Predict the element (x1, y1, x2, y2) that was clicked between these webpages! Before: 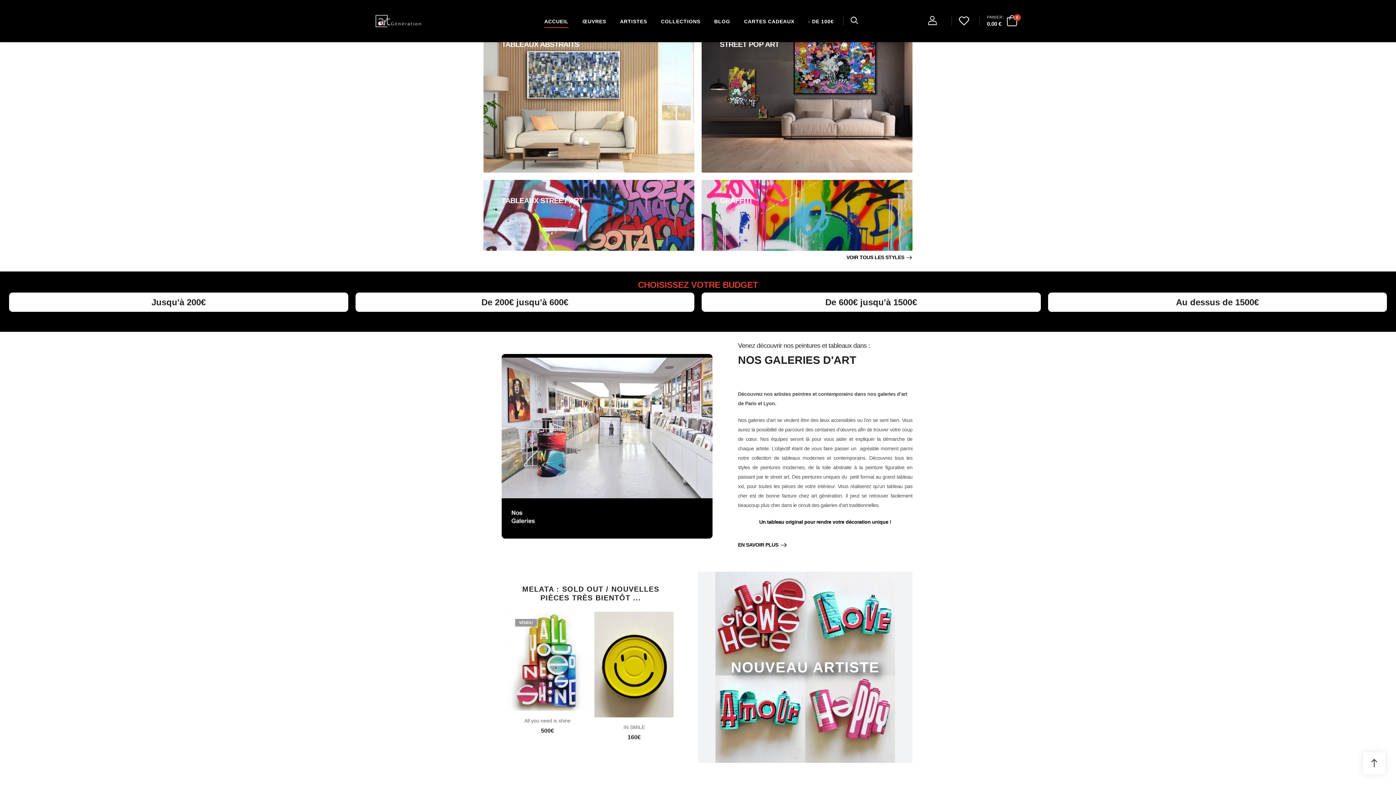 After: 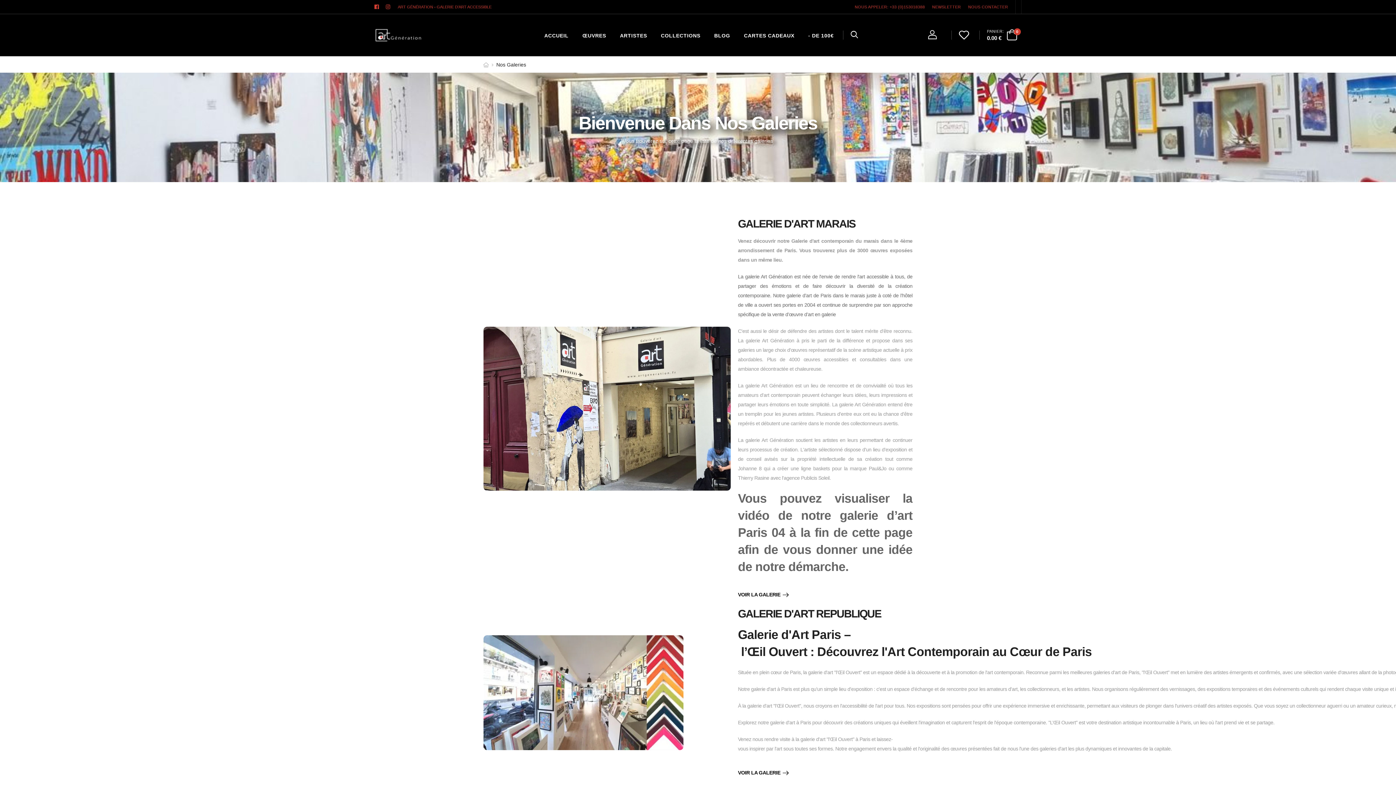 Action: label: EN SAVOIR PLUS bbox: (738, 542, 787, 549)